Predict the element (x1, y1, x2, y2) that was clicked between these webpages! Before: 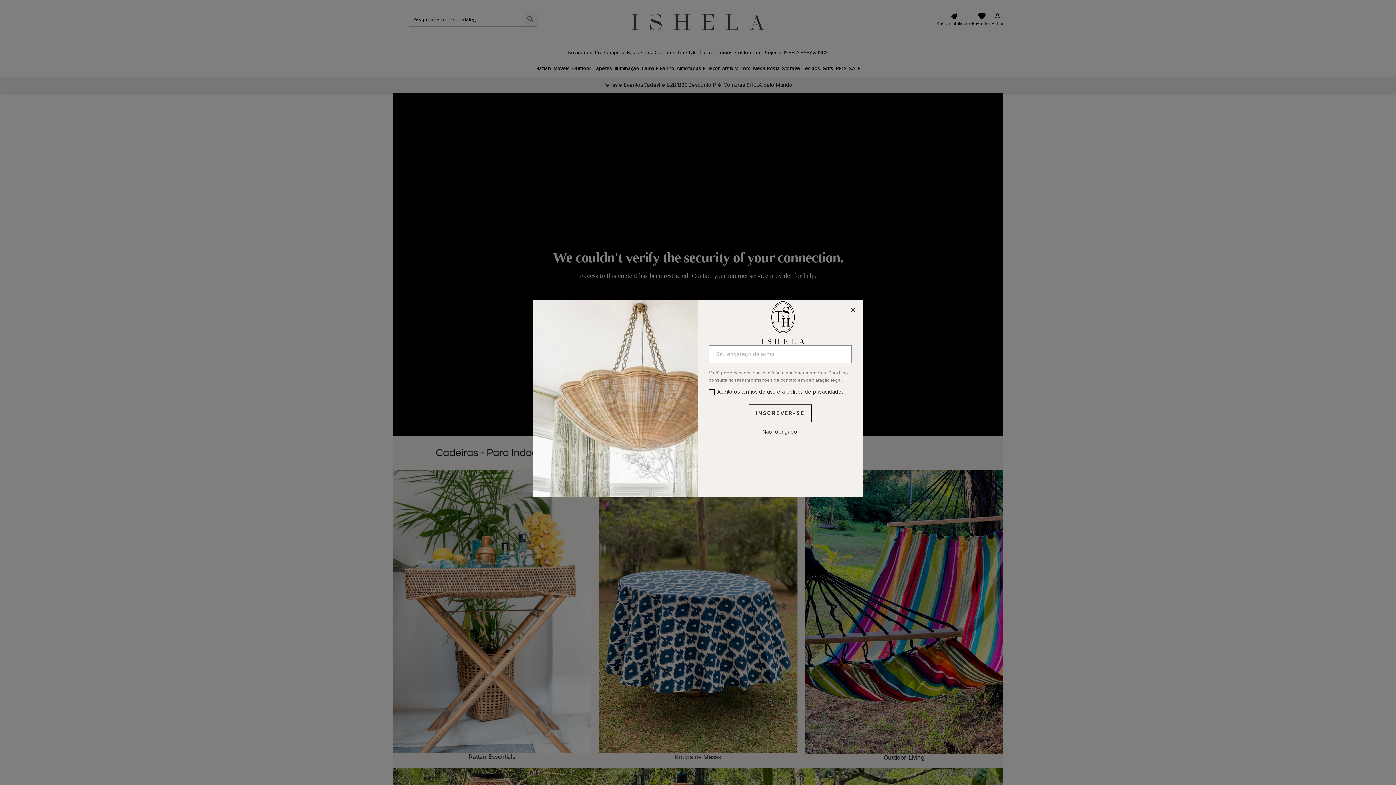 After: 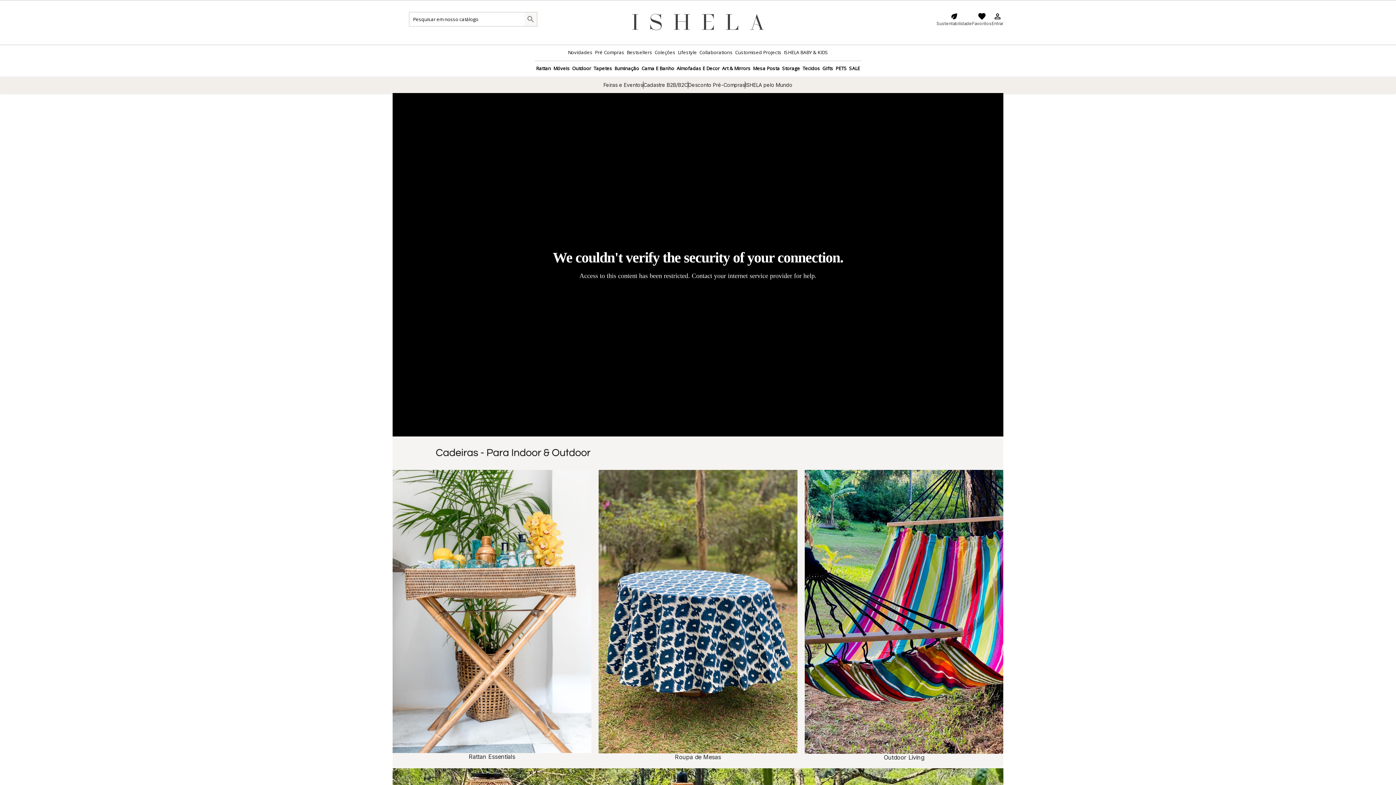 Action: label: Close bbox: (703, 428, 857, 435)